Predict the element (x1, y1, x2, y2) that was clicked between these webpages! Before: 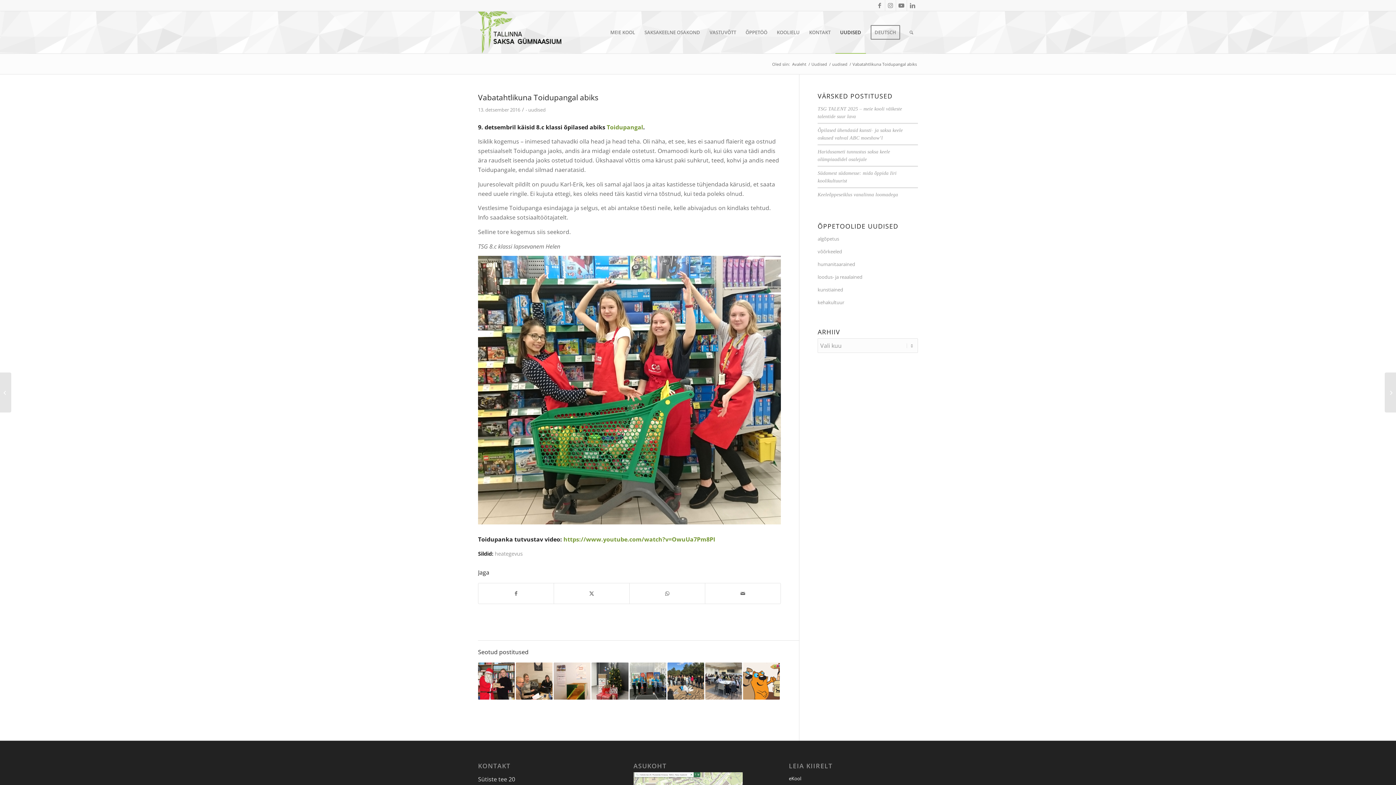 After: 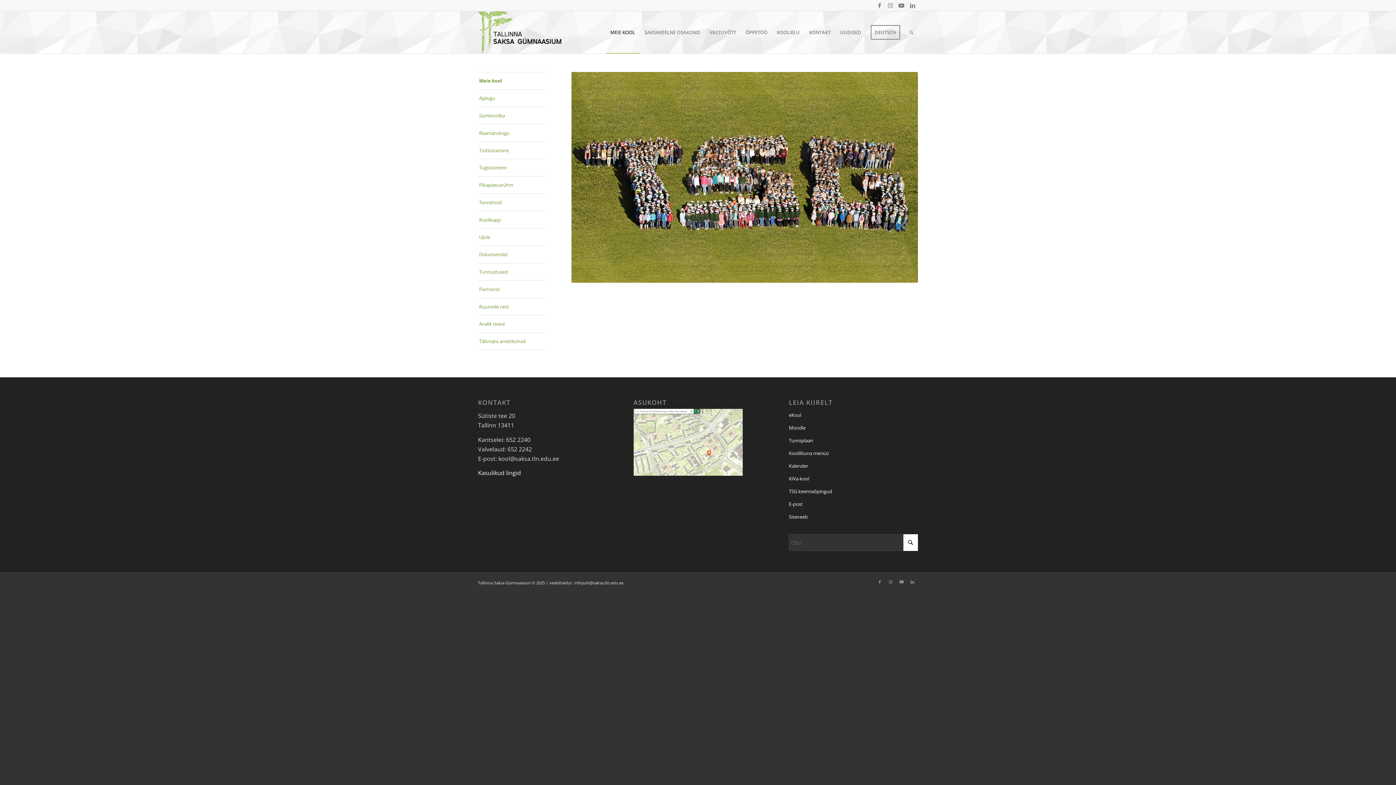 Action: label: MEIE KOOL bbox: (605, 11, 639, 53)